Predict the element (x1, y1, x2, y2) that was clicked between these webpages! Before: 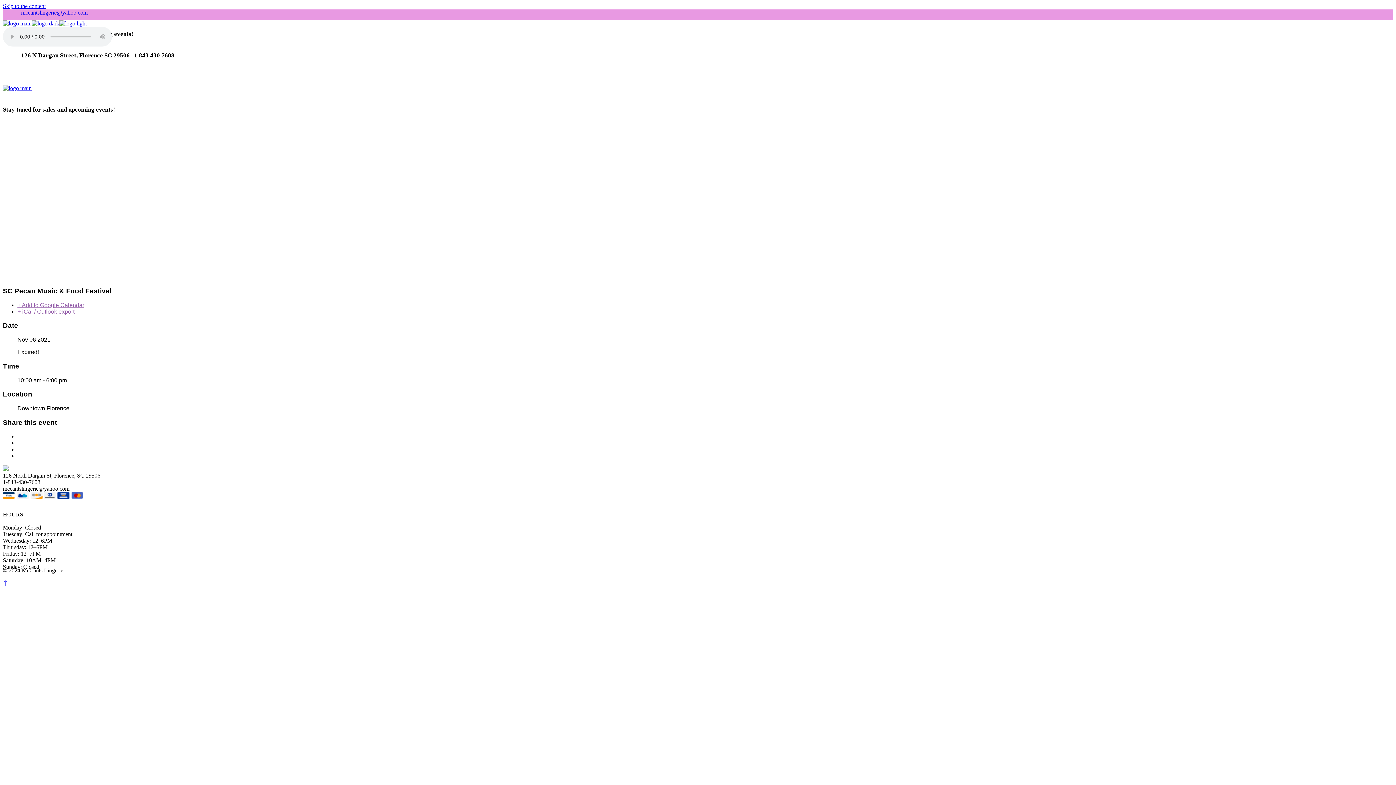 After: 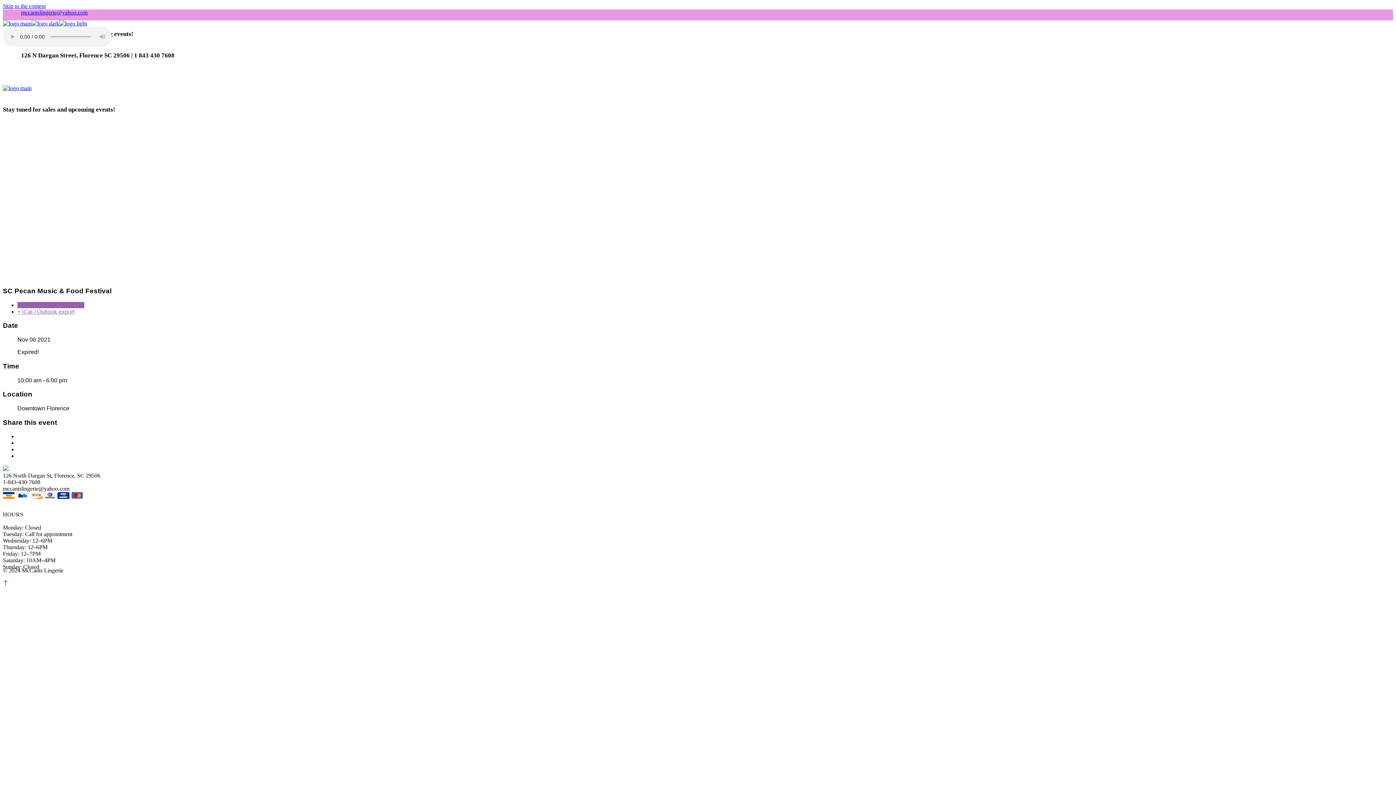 Action: label: + Add to Google Calendar bbox: (17, 302, 84, 308)